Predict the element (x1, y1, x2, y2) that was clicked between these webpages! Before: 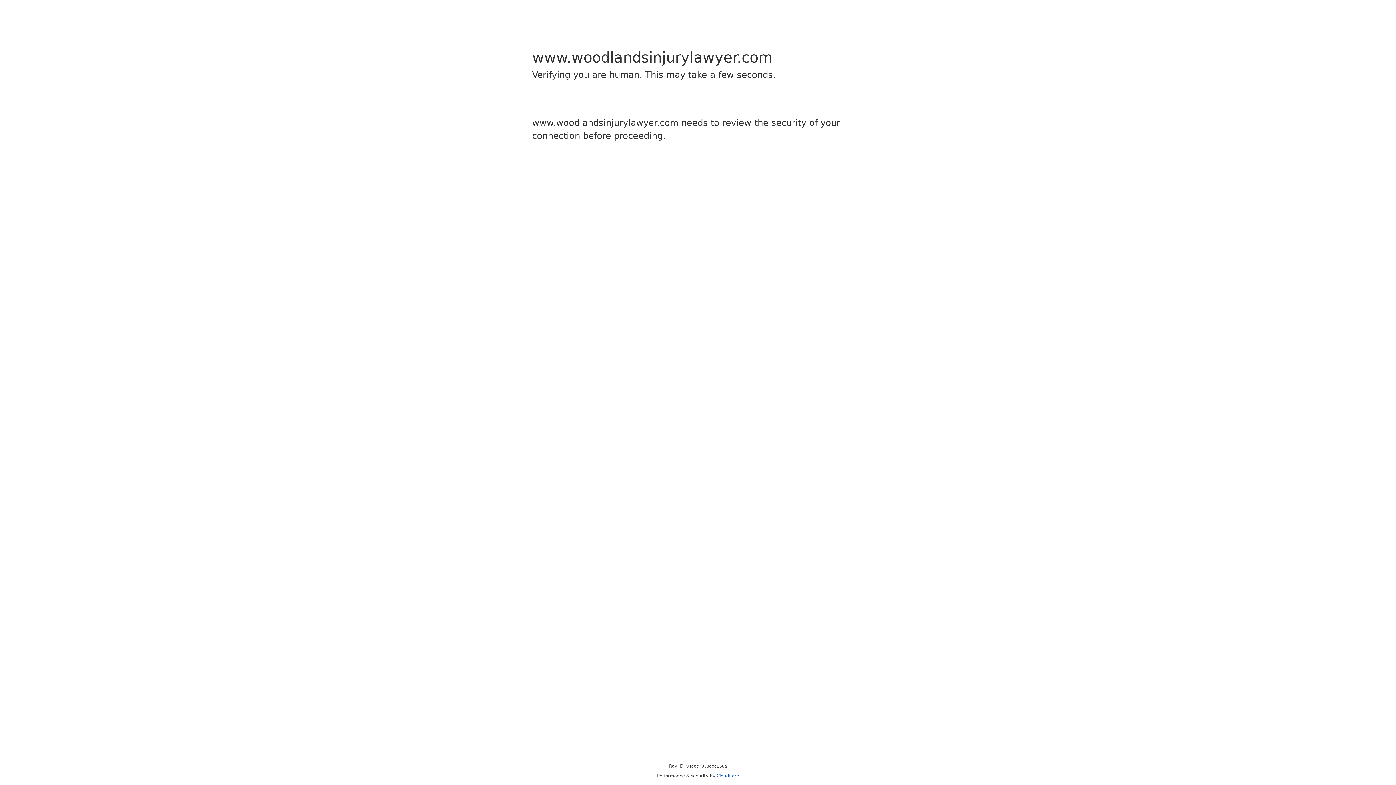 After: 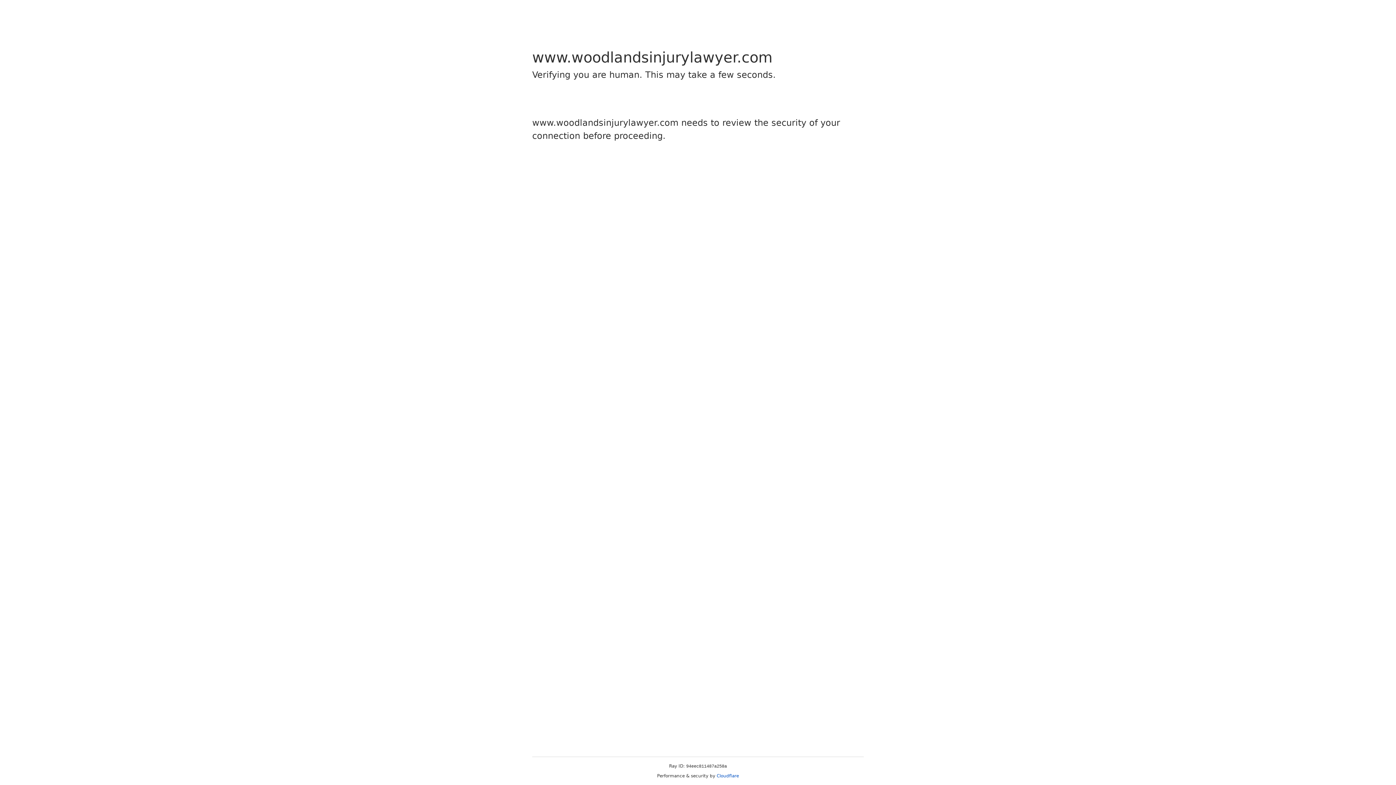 Action: bbox: (716, 773, 739, 778) label: Cloudflare